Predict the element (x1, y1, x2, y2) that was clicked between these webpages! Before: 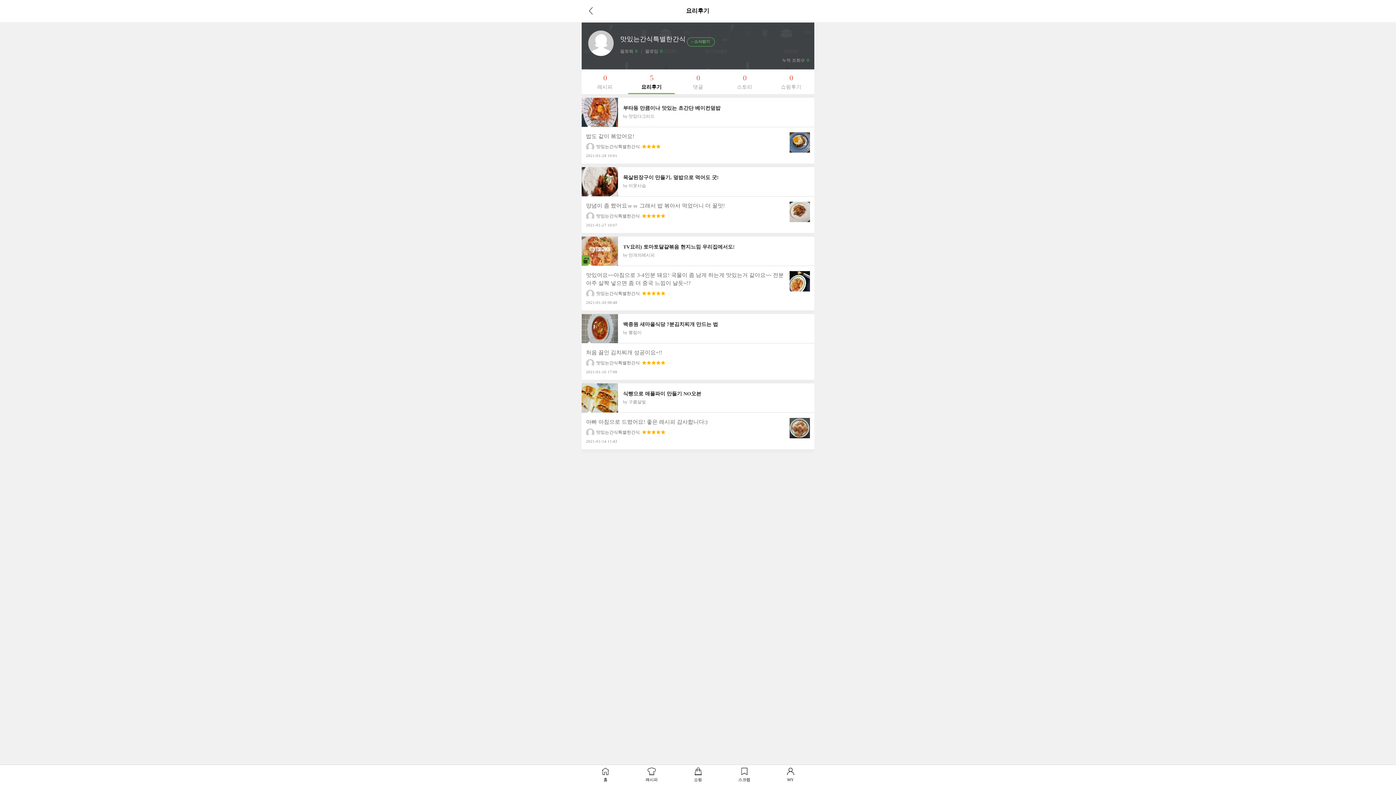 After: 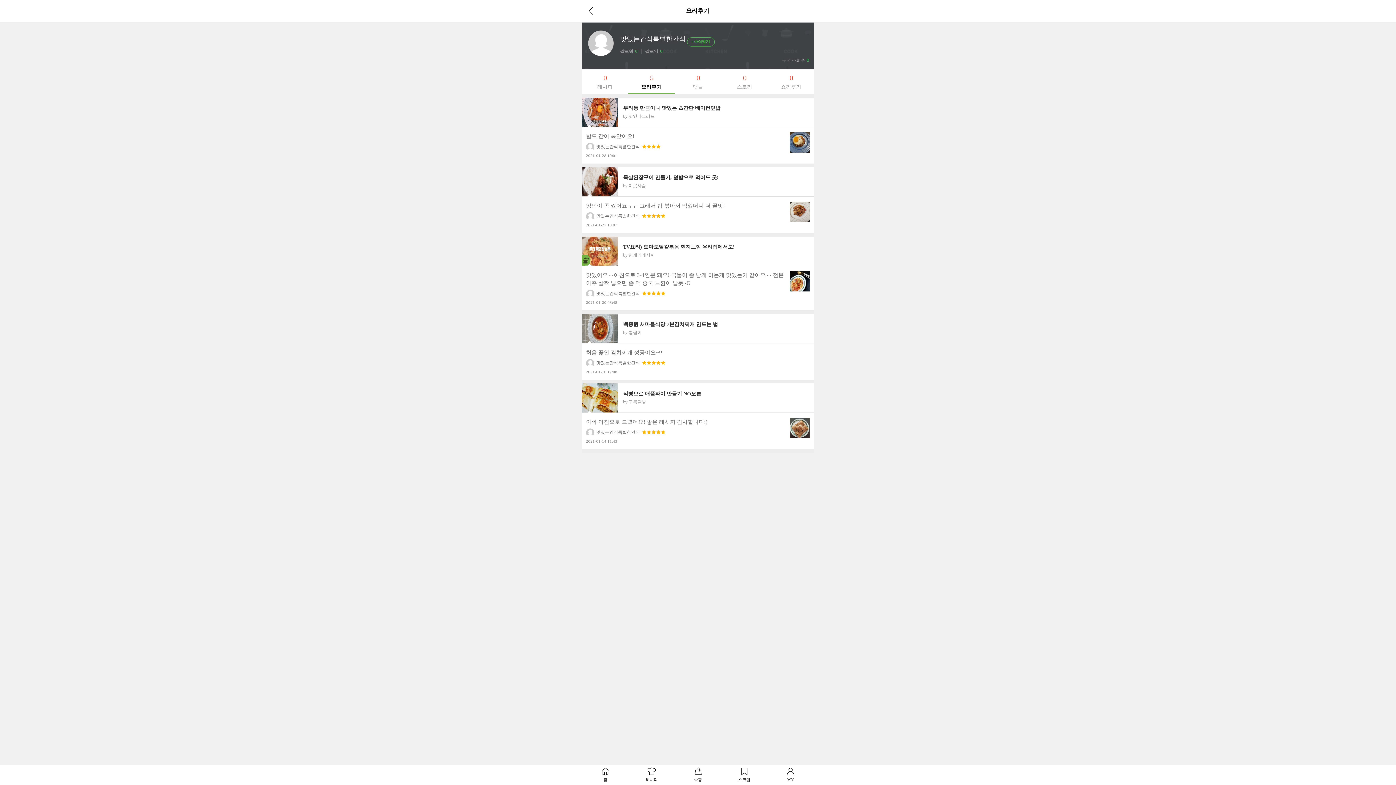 Action: bbox: (628, 69, 674, 94) label: 5

요리후기